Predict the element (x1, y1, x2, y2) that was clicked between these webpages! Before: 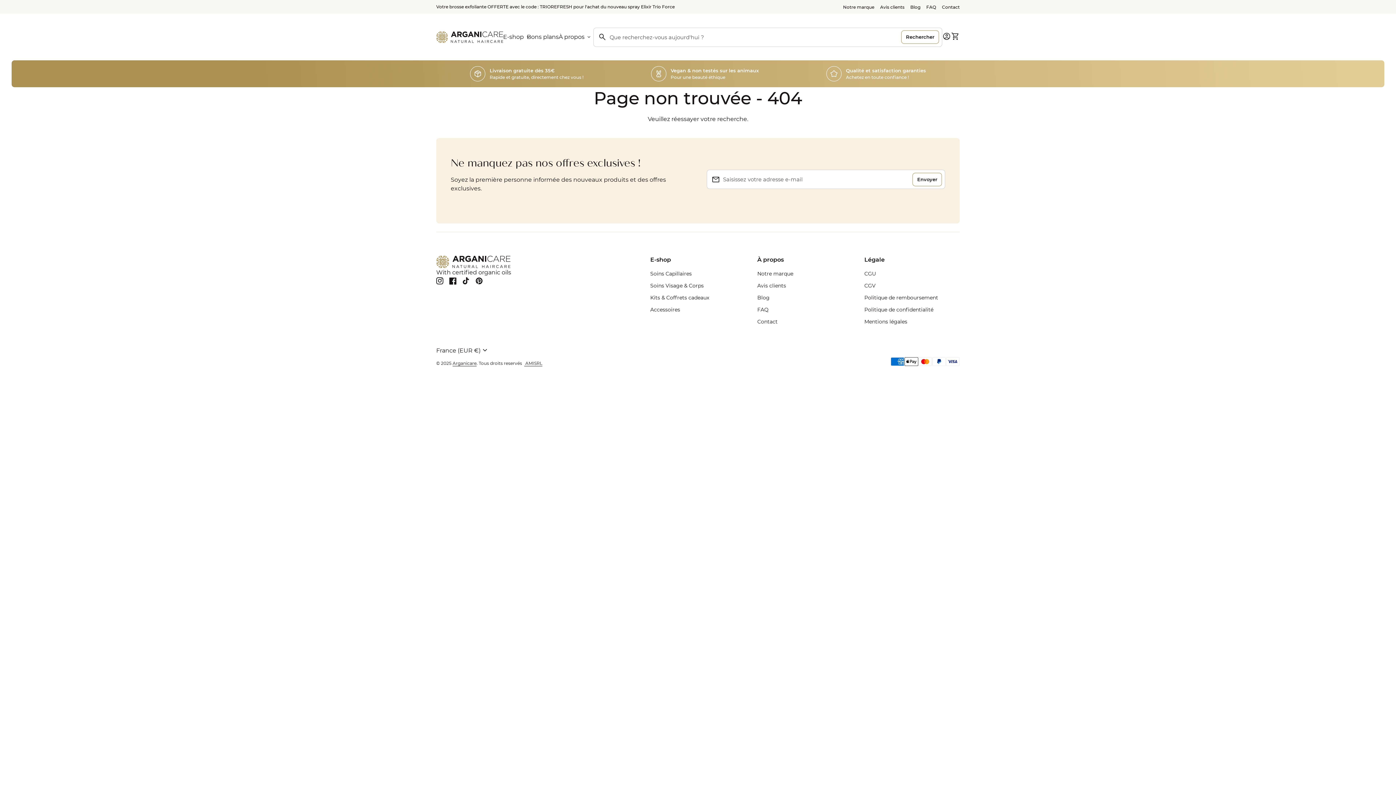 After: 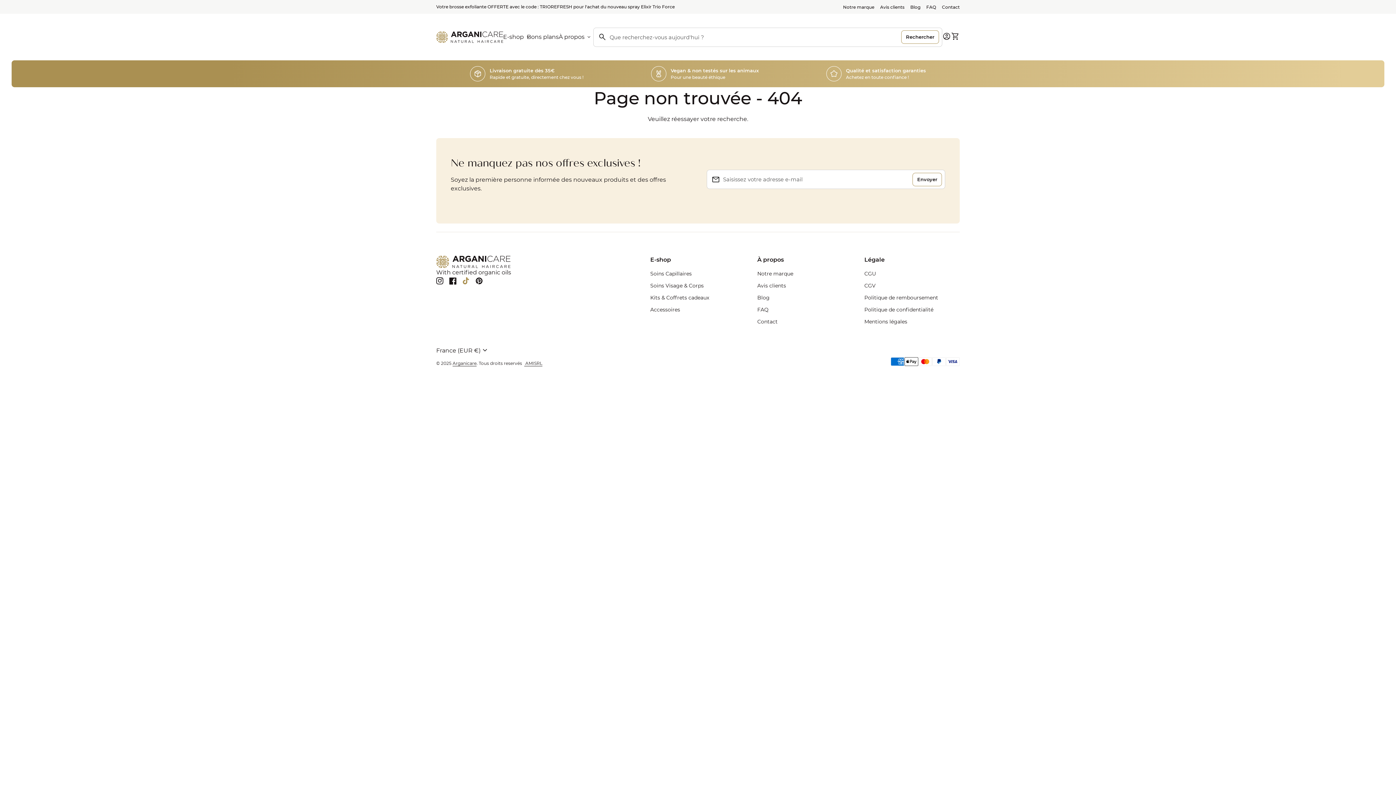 Action: bbox: (462, 277, 469, 284) label: TikTok
(le lien s'ouvre dans un nouvel onglet/fenêtre)